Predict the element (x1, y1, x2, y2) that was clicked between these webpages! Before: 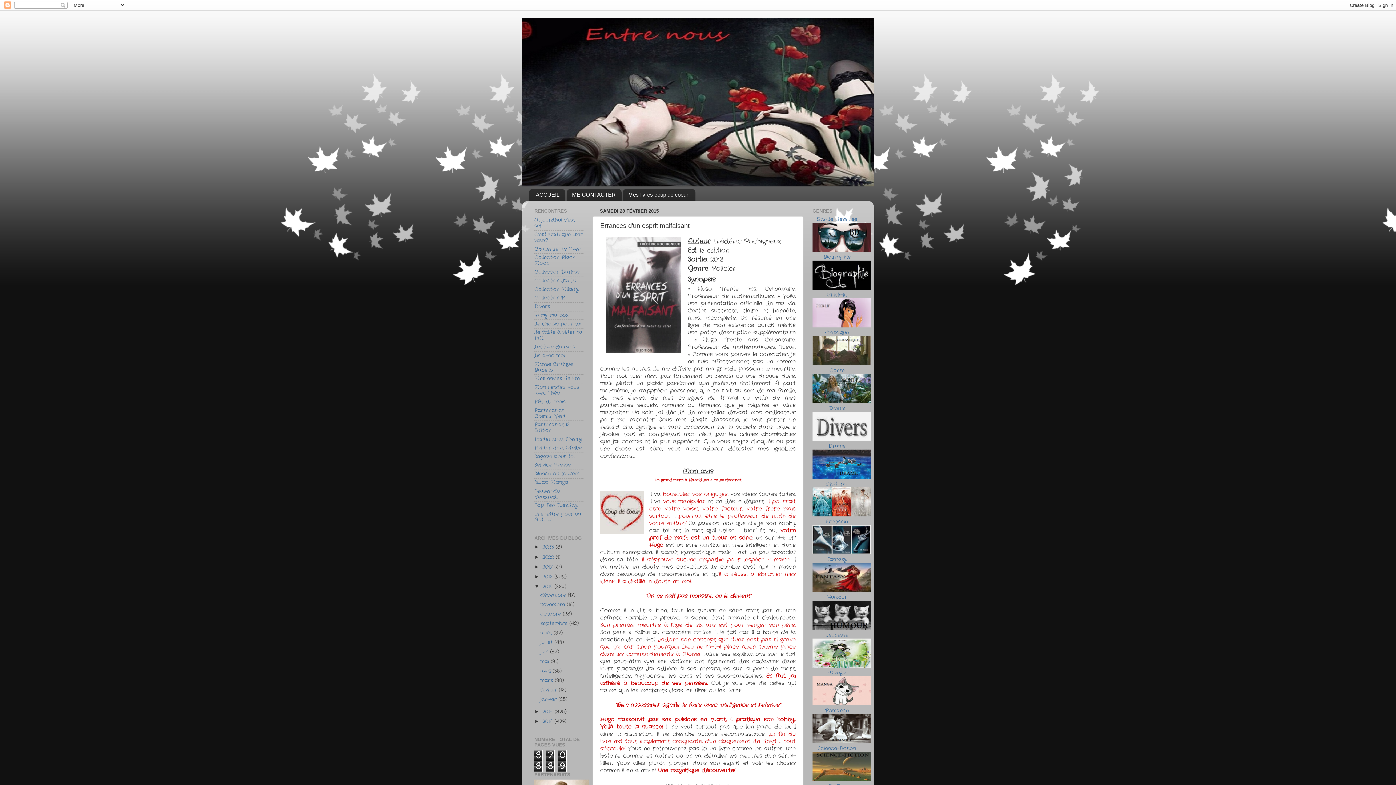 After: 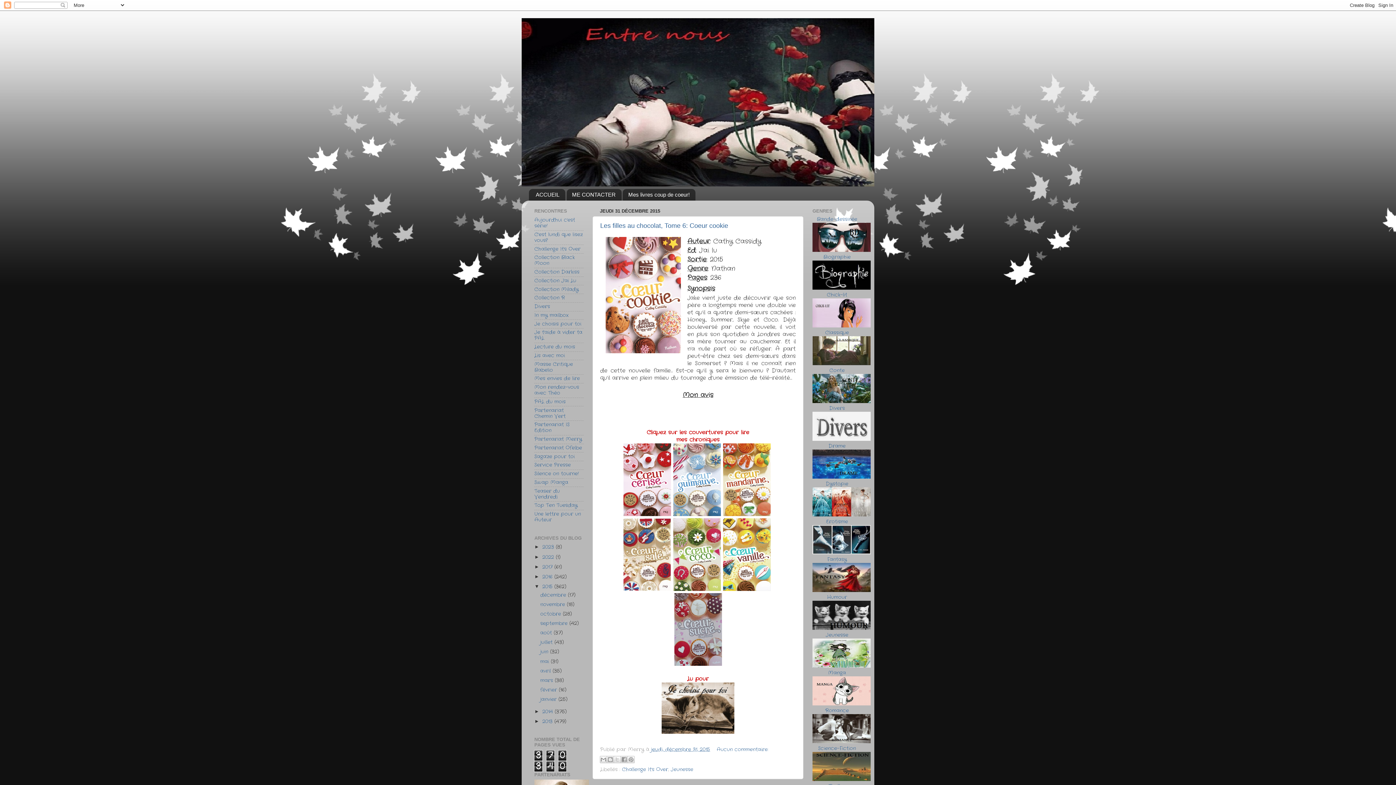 Action: label: décembre  bbox: (540, 591, 568, 598)